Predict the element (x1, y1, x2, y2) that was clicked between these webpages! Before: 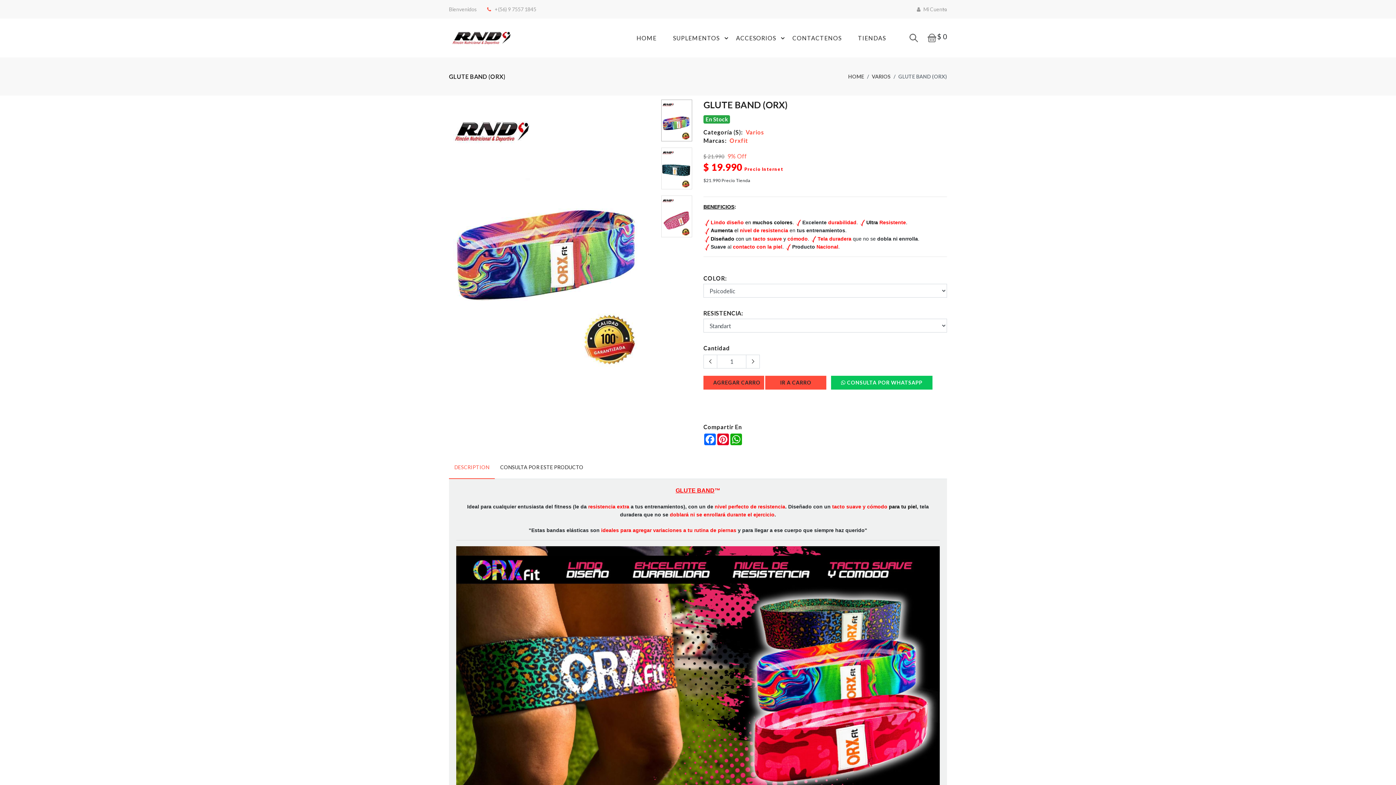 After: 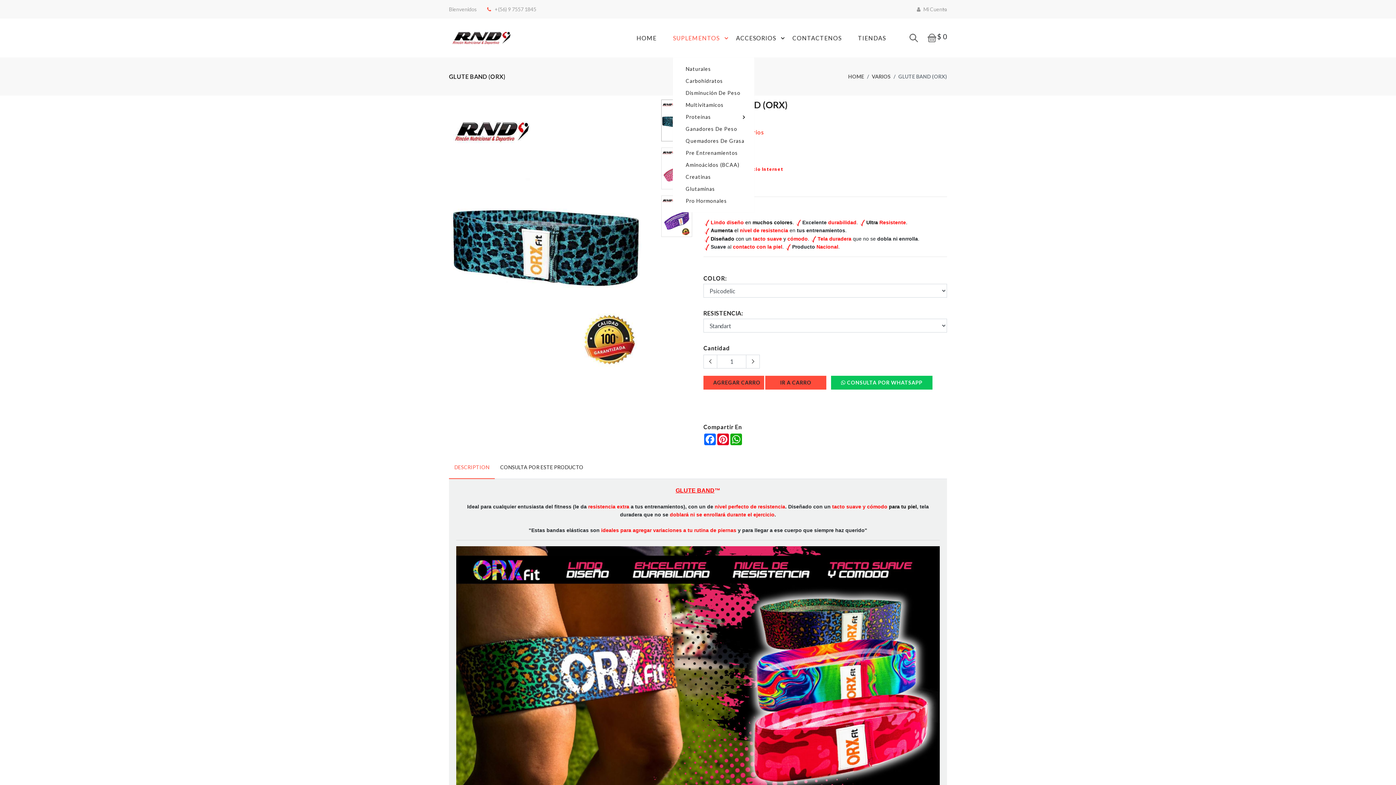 Action: label: SUPLEMENTOS bbox: (673, 18, 736, 57)